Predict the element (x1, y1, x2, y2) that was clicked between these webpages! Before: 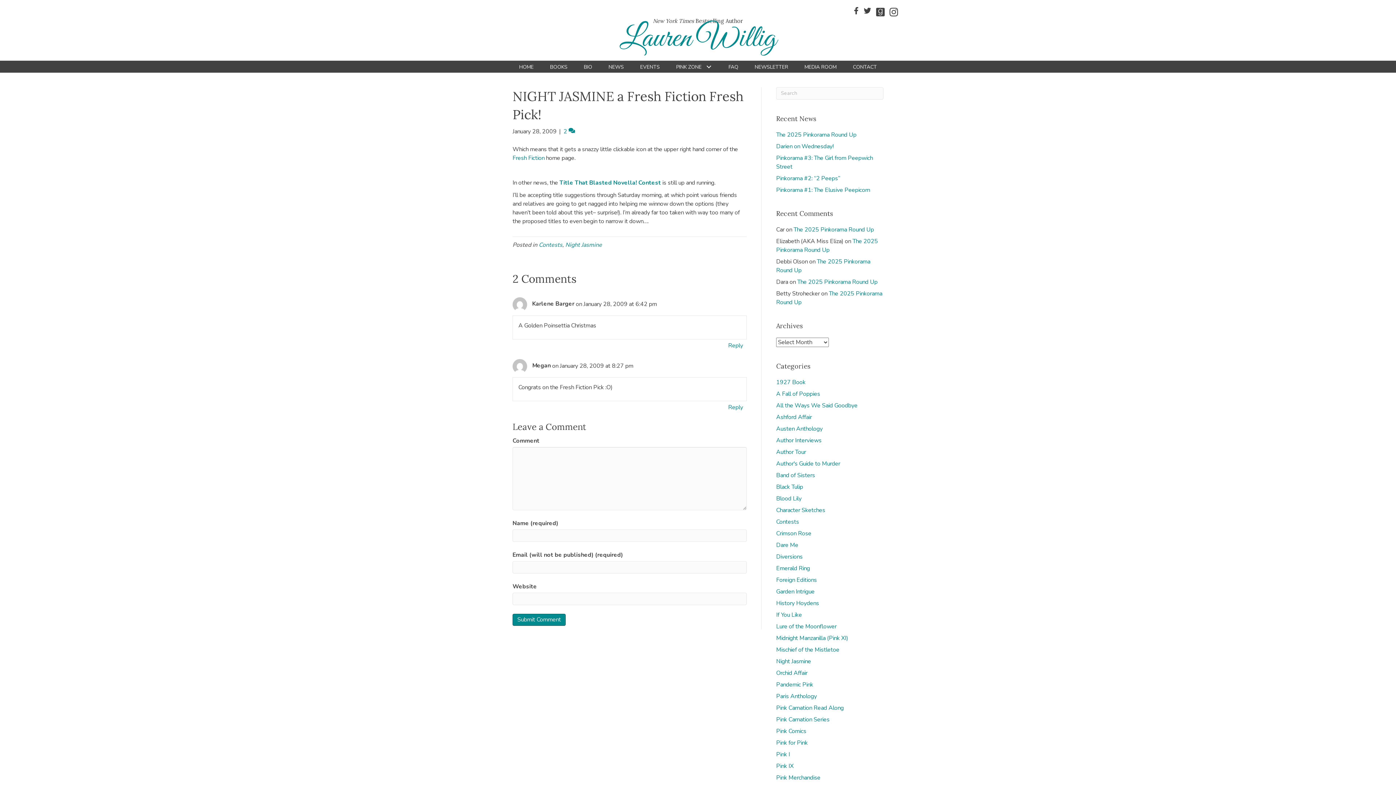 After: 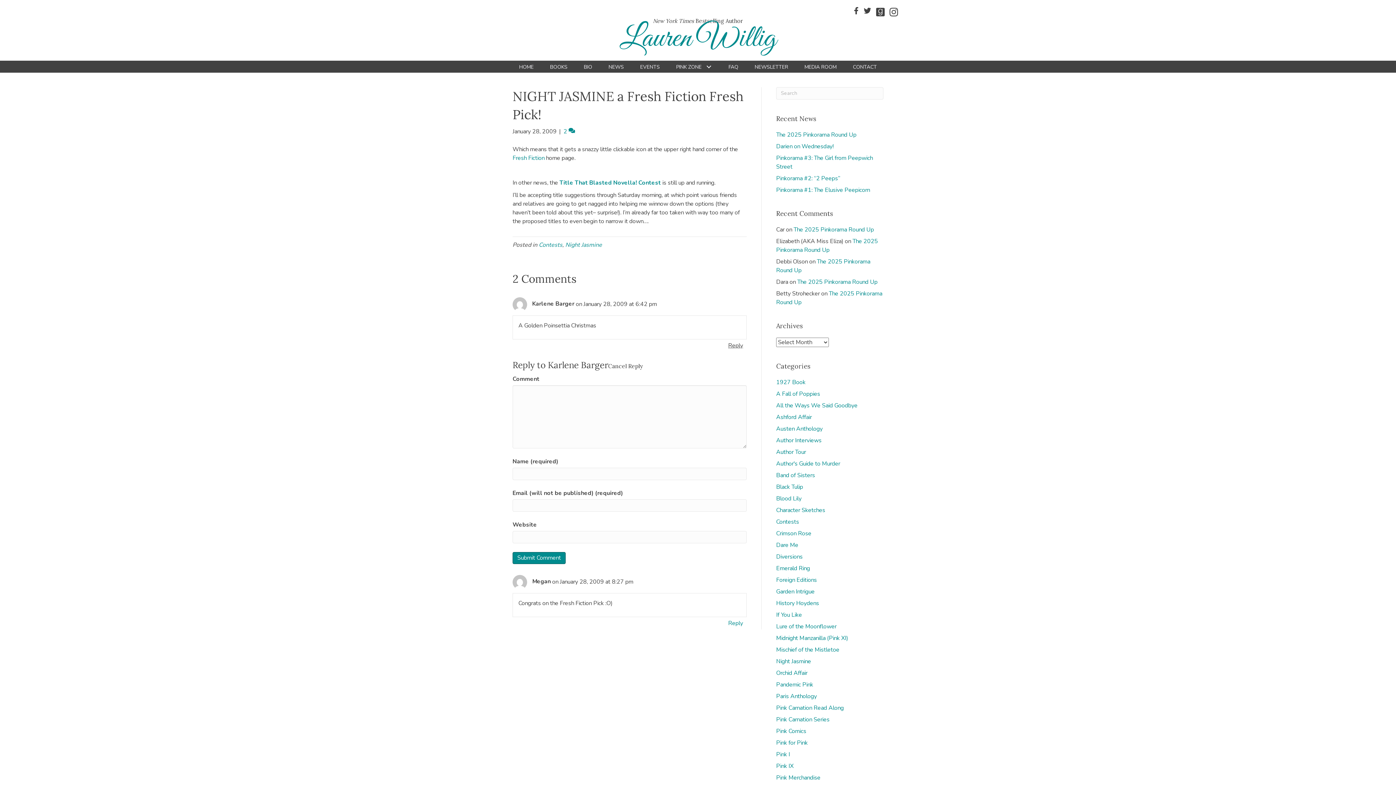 Action: label: Reply to Karlene Barger bbox: (726, 339, 745, 351)